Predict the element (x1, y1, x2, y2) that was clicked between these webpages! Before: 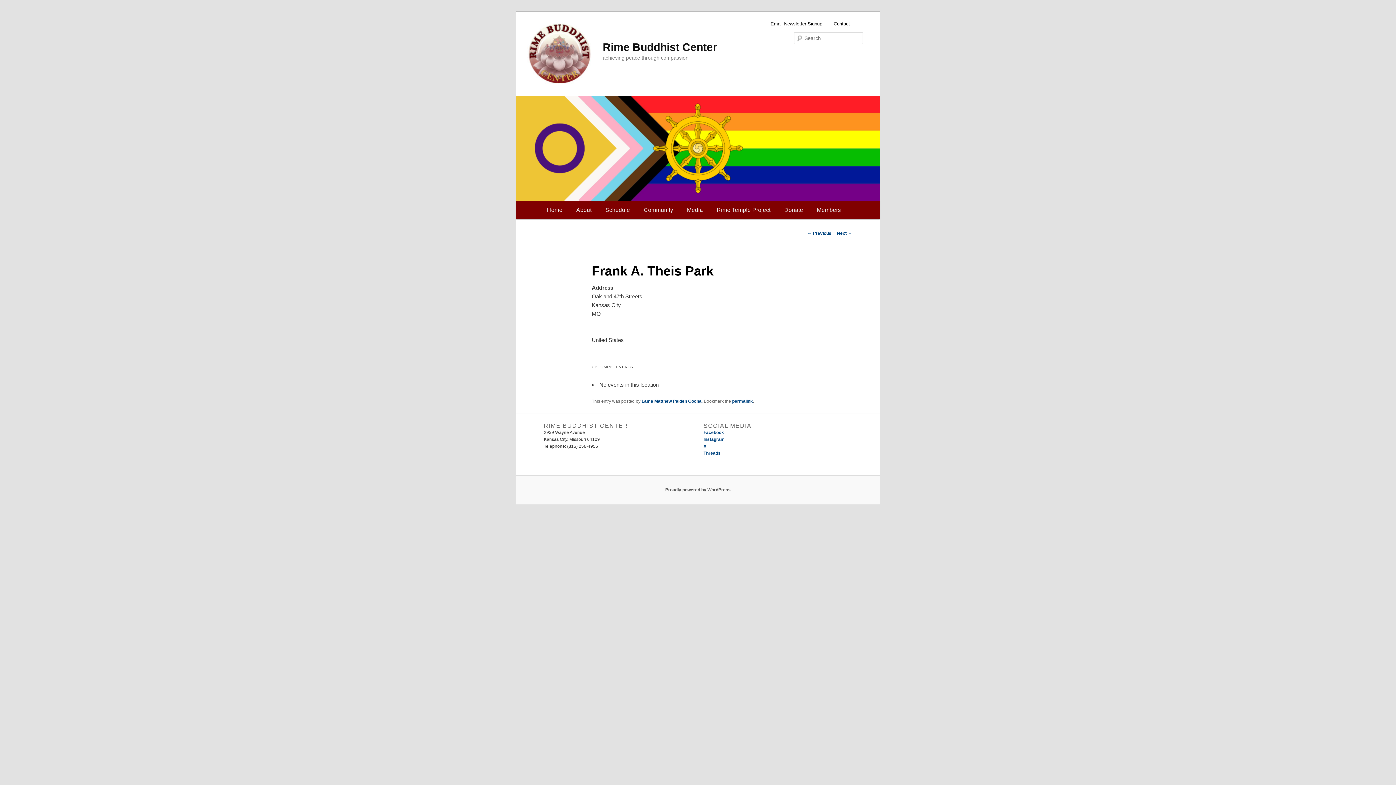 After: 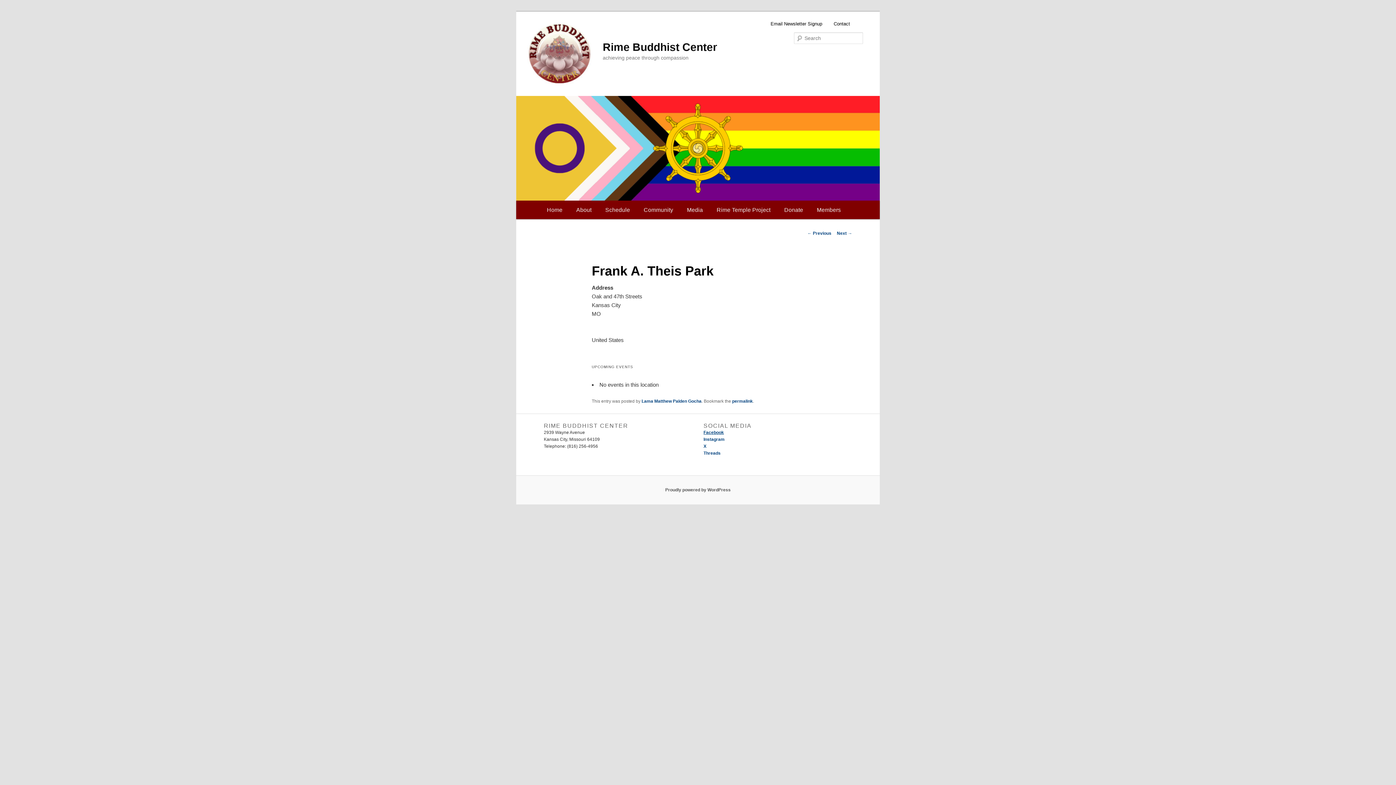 Action: bbox: (703, 430, 724, 435) label: Facebook